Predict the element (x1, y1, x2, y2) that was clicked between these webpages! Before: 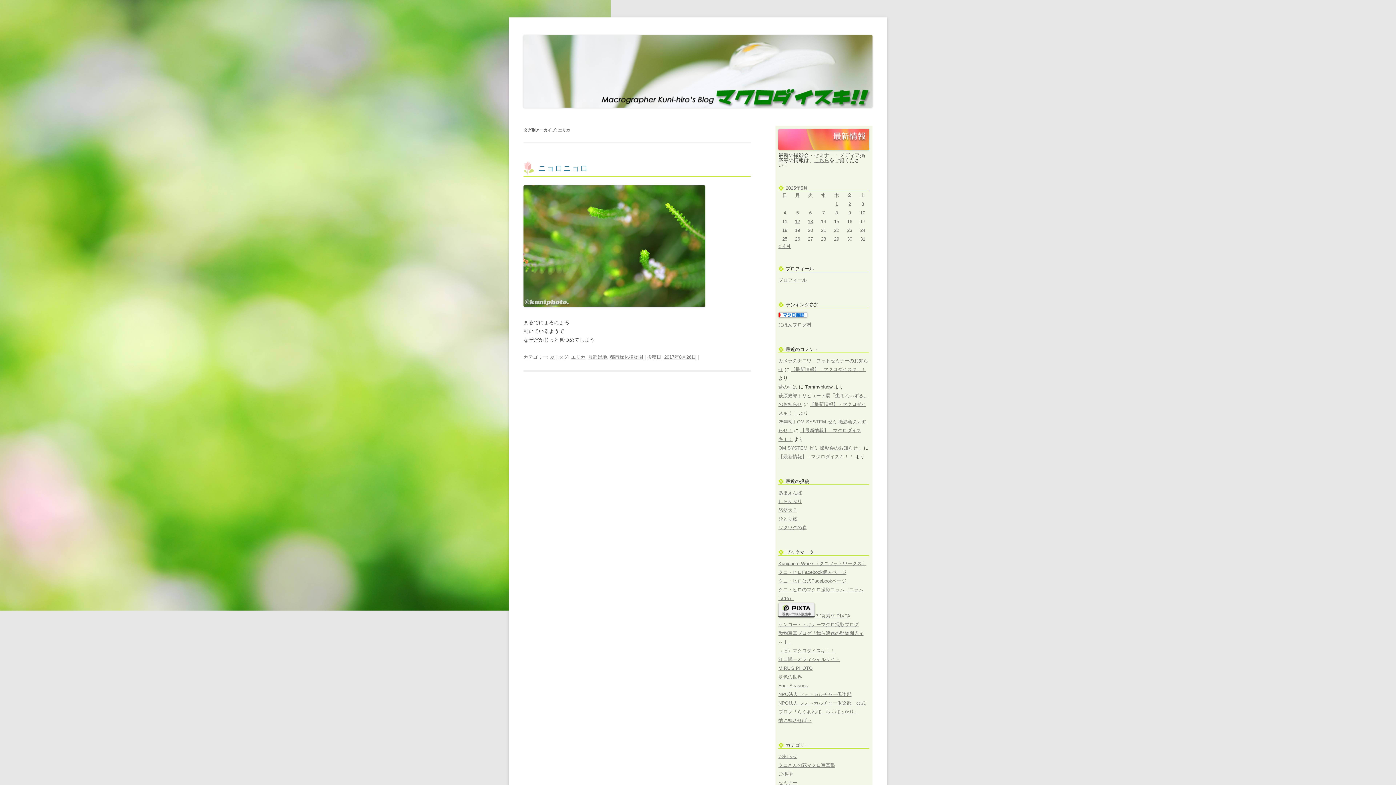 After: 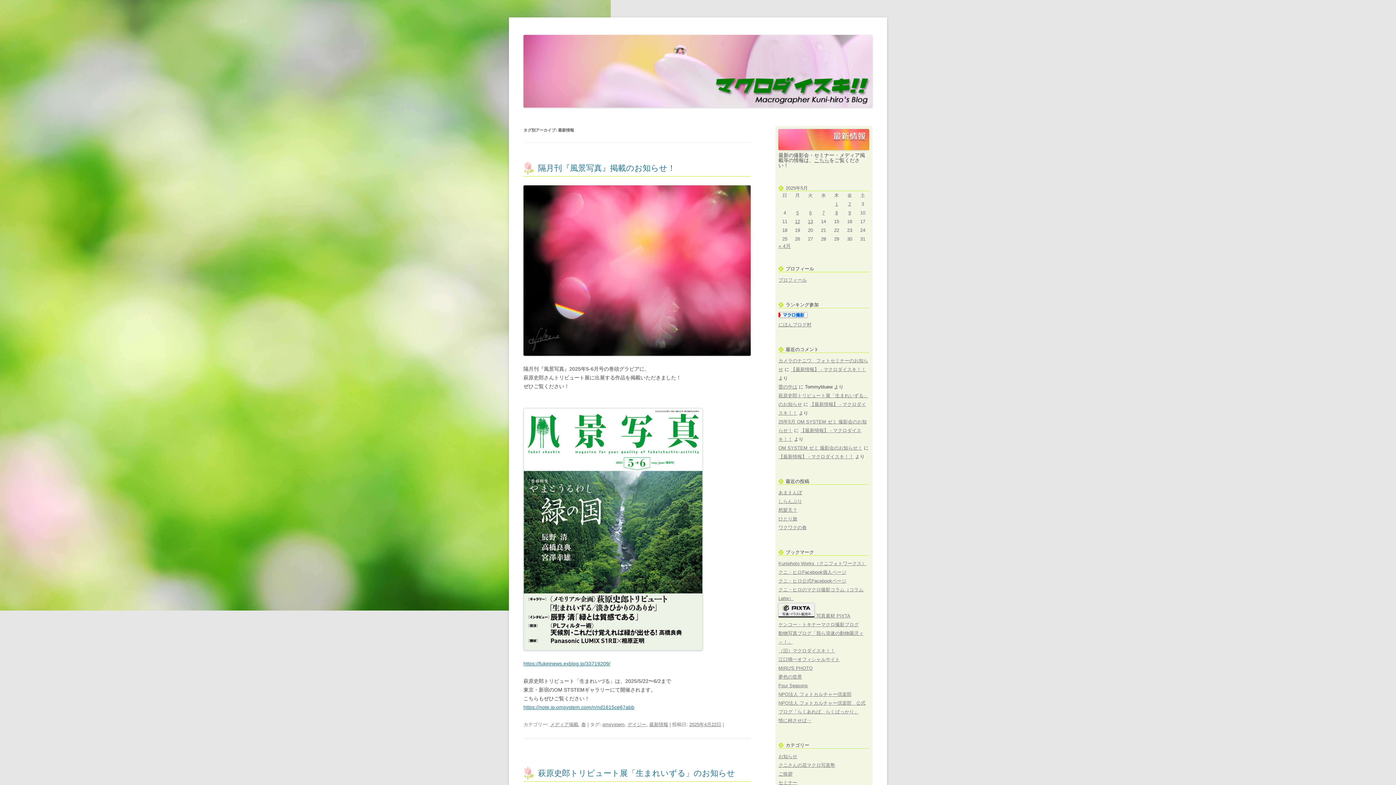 Action: bbox: (778, 144, 869, 150)